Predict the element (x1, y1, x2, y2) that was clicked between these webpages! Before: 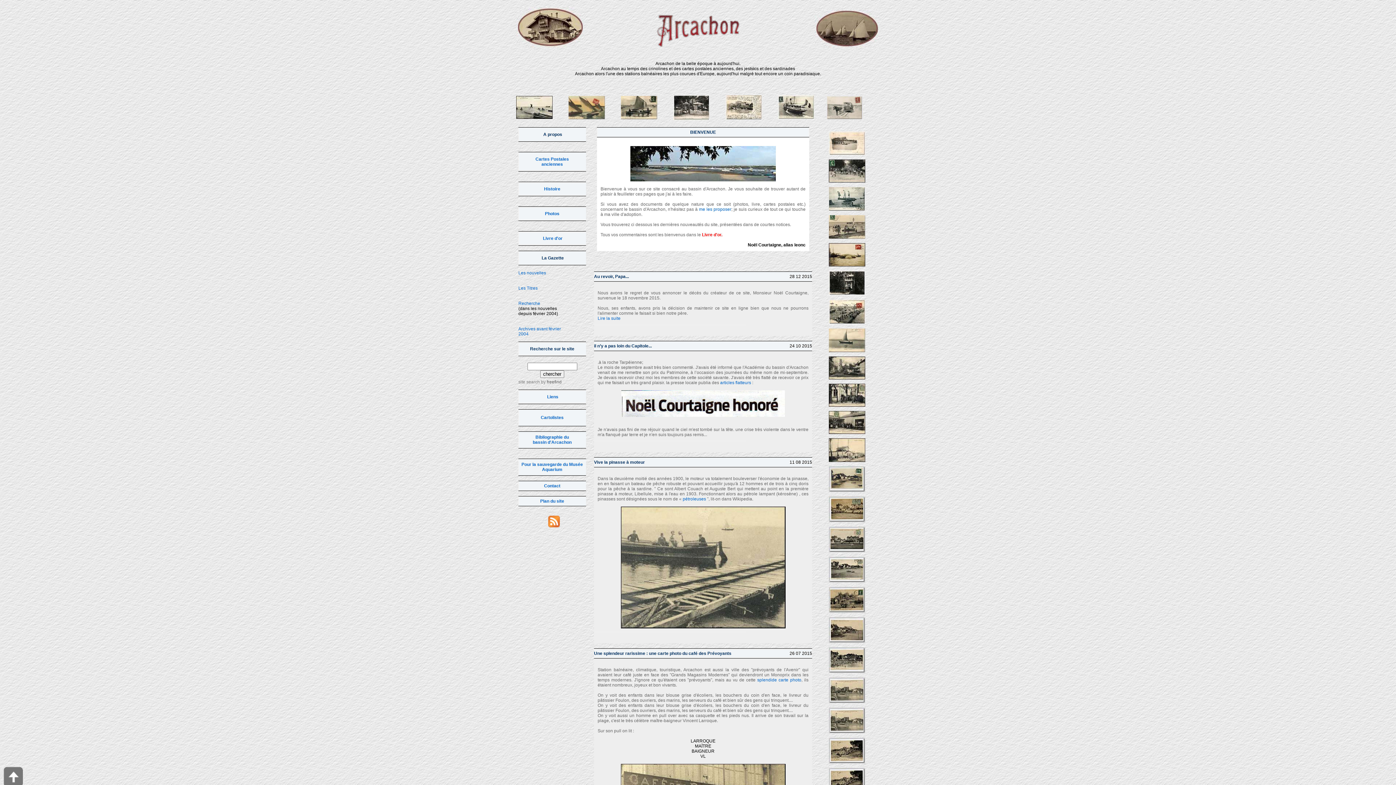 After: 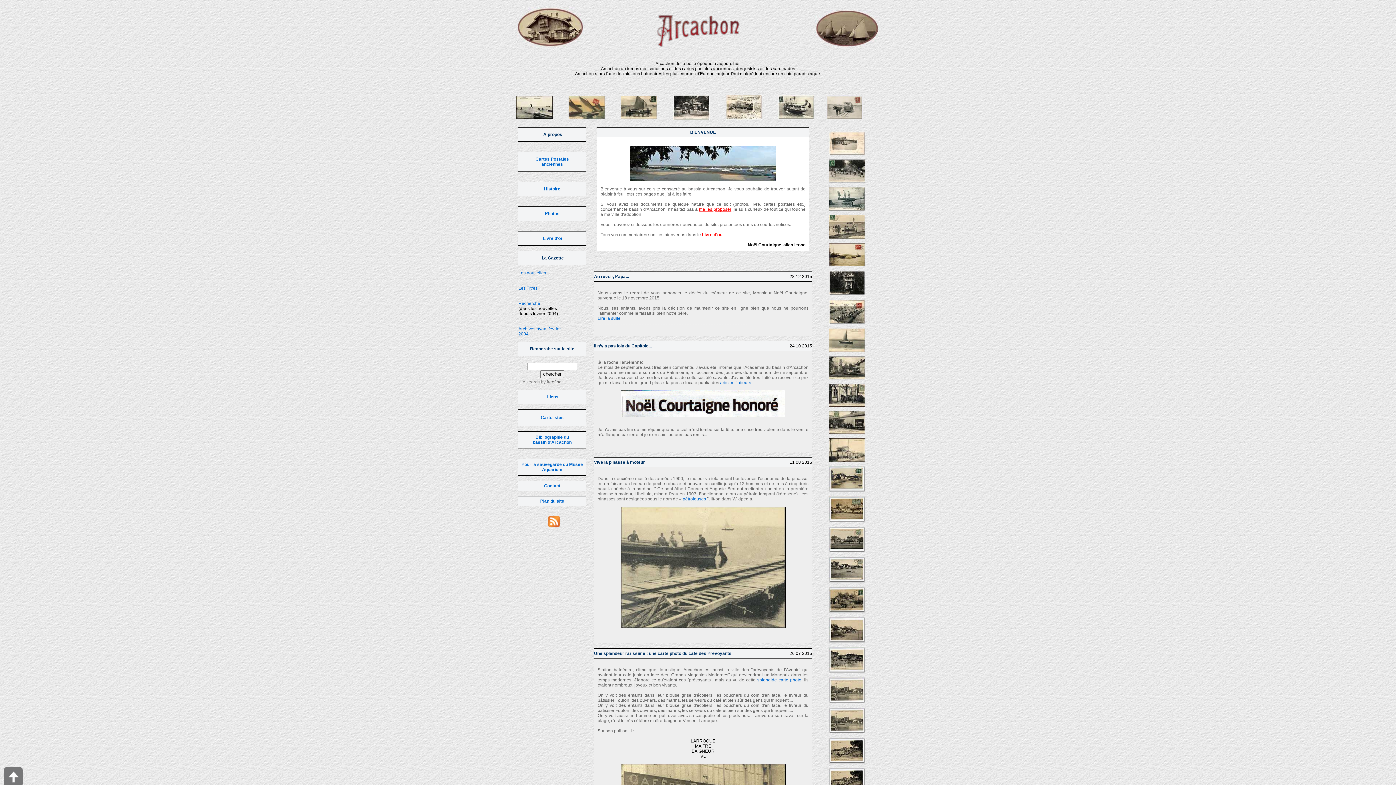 Action: label: me les proposer bbox: (699, 206, 731, 212)